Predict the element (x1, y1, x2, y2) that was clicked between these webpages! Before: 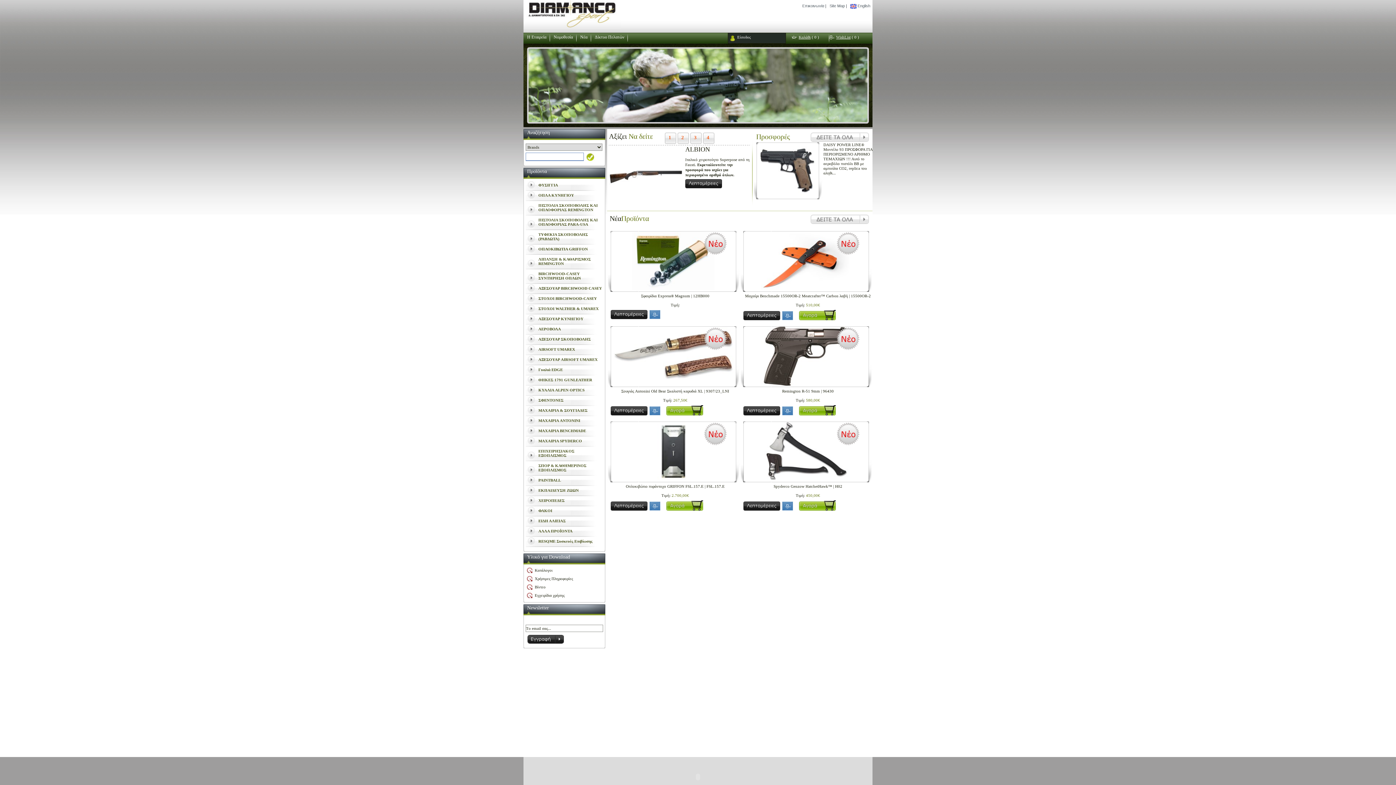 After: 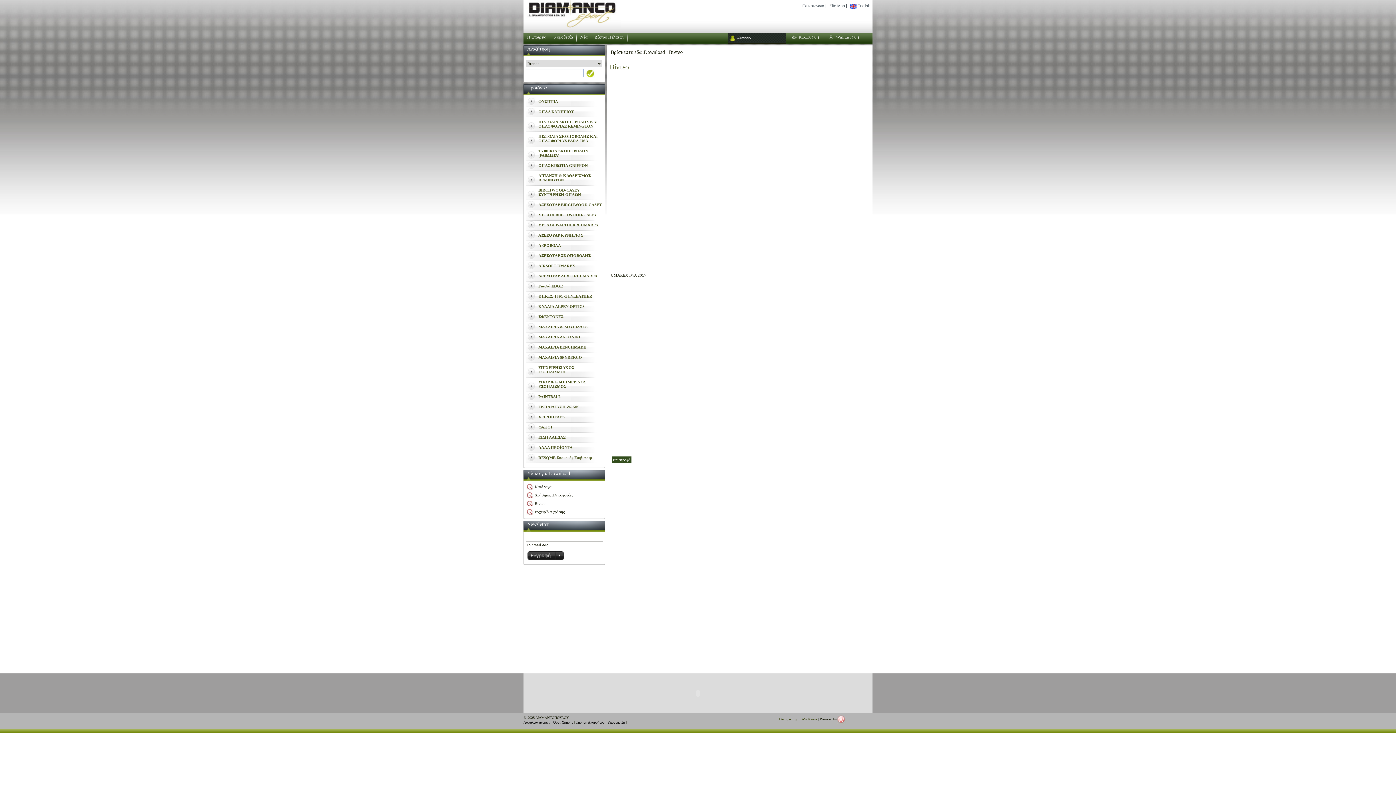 Action: bbox: (534, 584, 545, 590) label: Βίντεο